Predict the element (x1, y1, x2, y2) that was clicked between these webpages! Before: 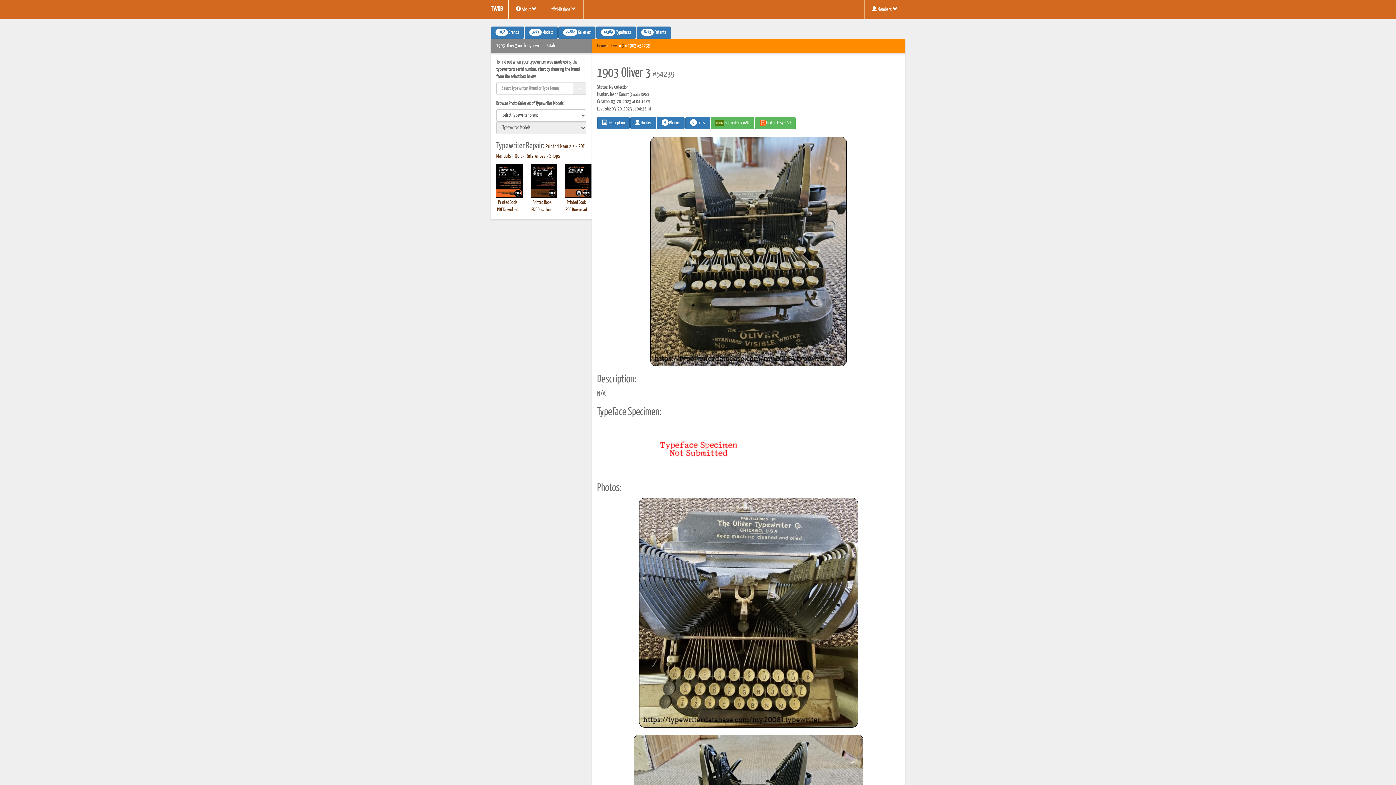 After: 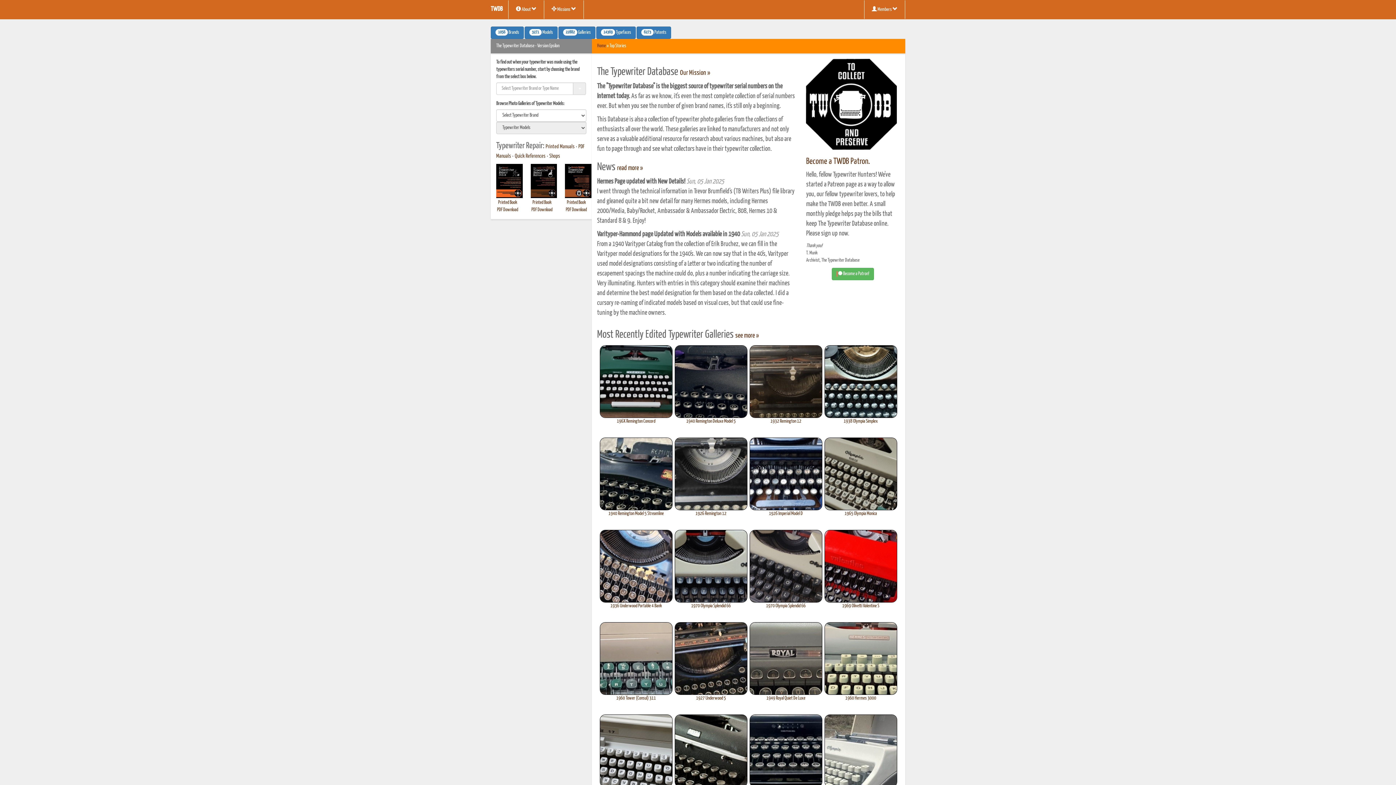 Action: label: TWDB bbox: (485, 0, 508, 18)